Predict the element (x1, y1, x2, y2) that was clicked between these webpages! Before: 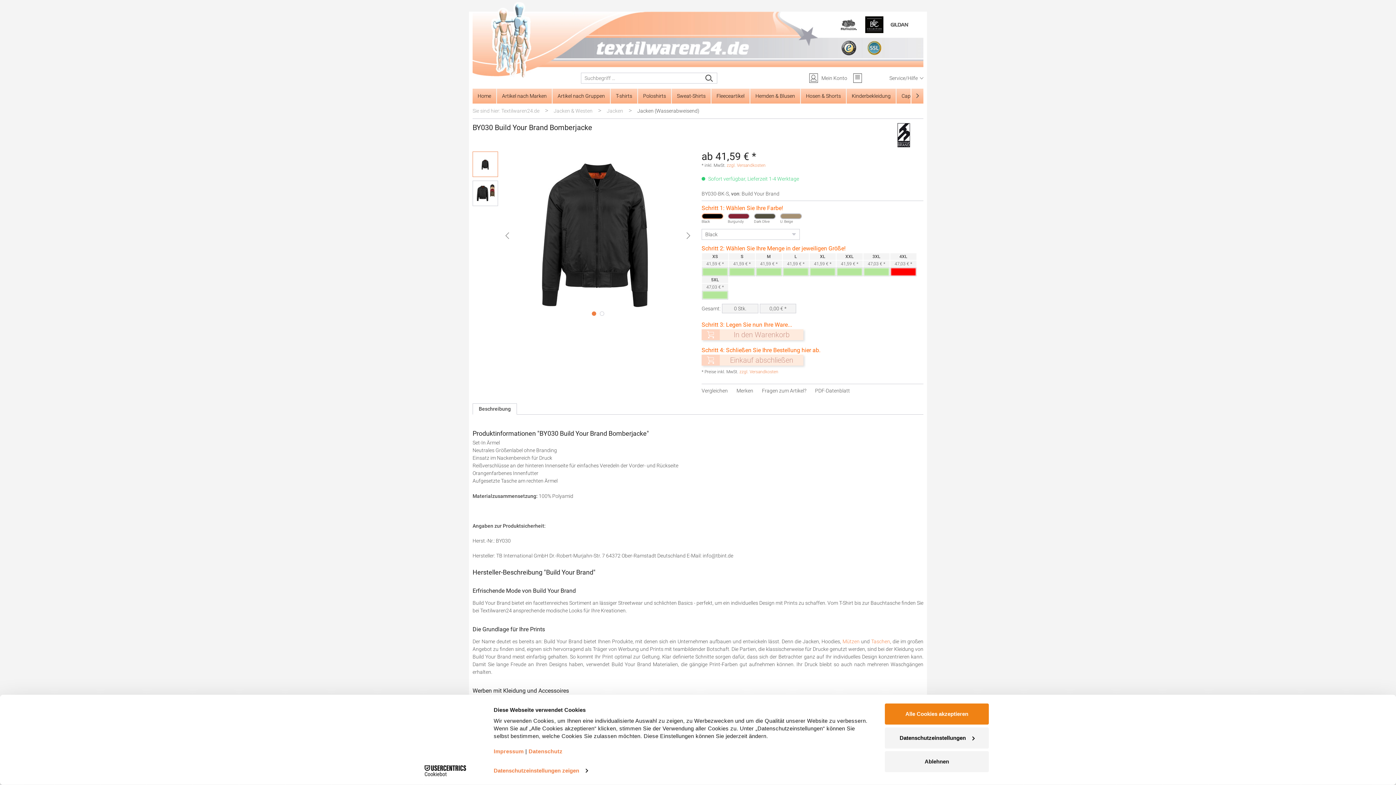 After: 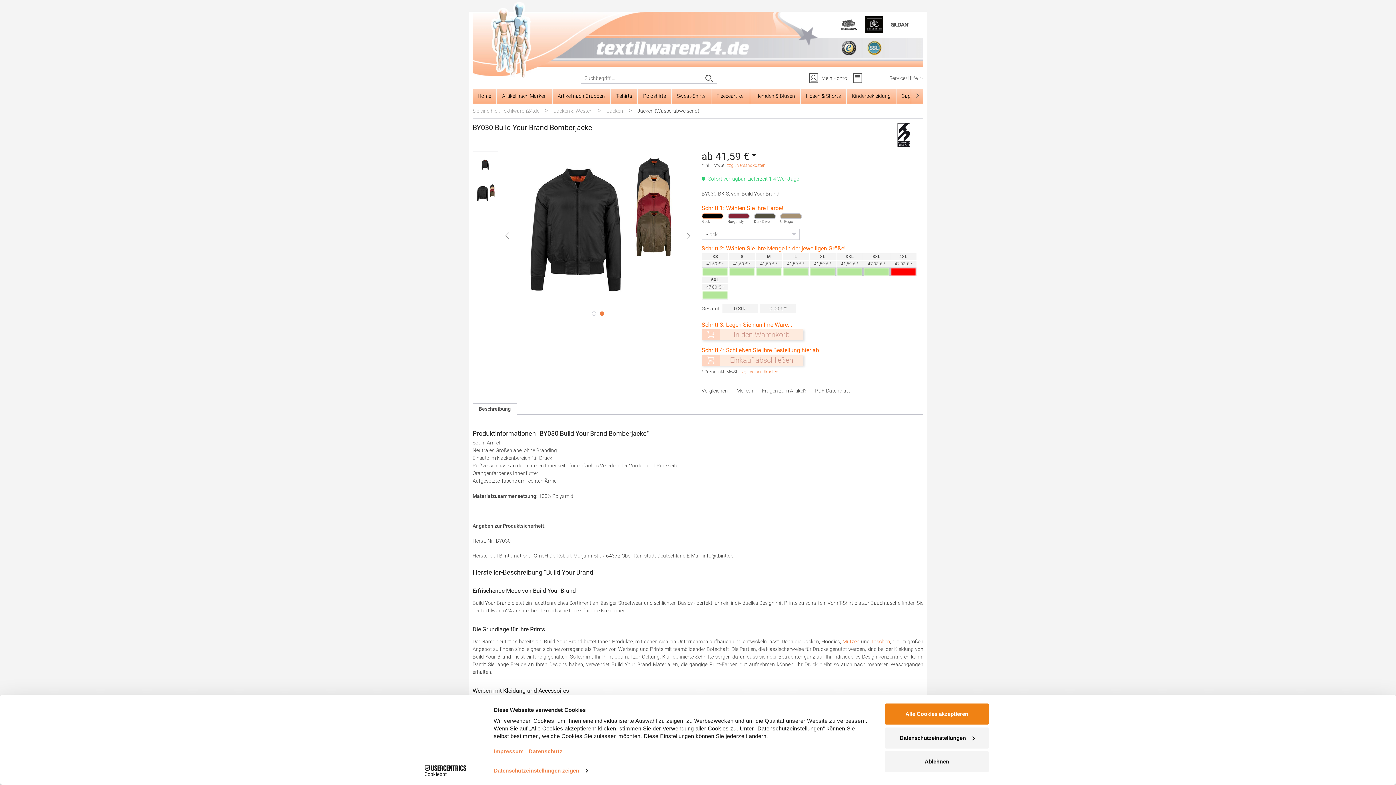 Action: bbox: (501, 223, 512, 247) label: Vorheriges